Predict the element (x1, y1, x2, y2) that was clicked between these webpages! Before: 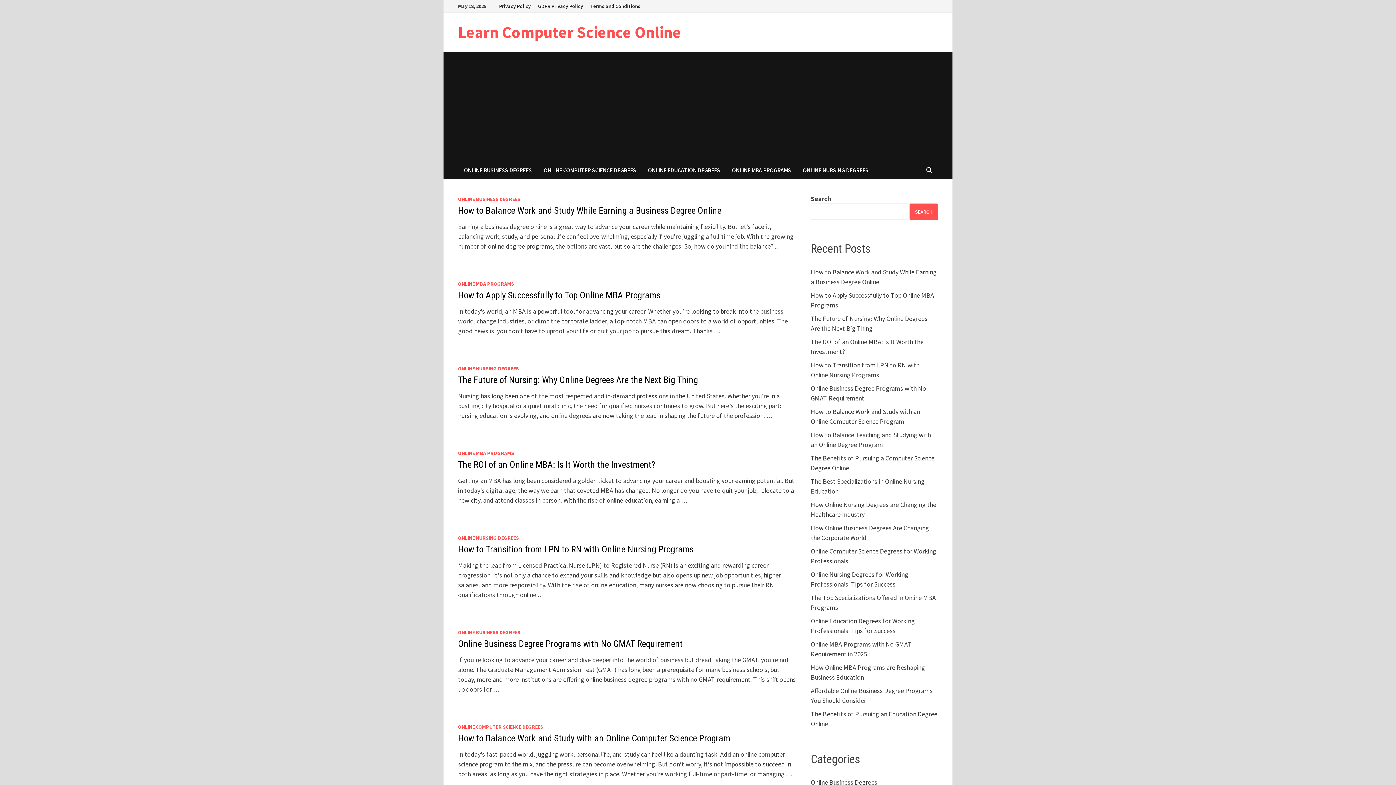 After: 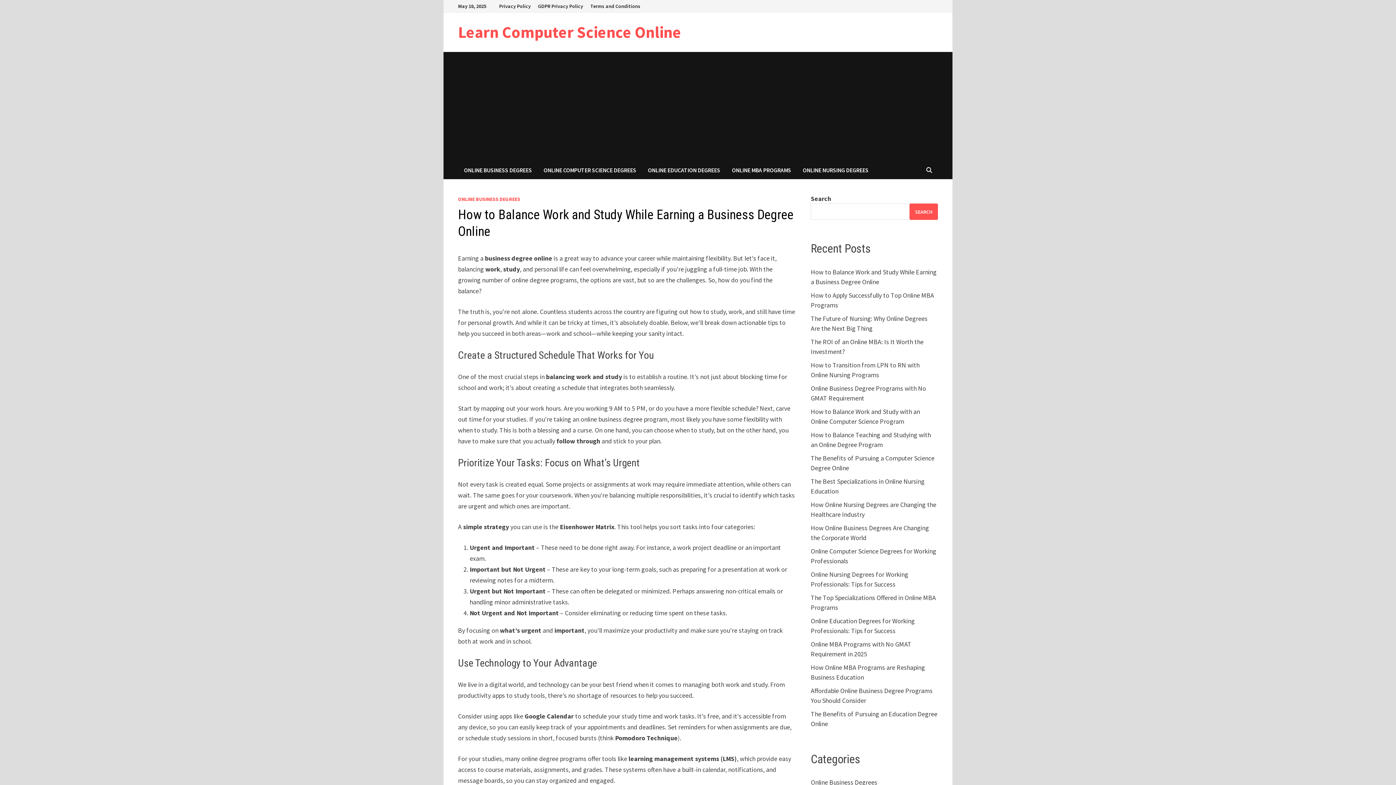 Action: label: How to Balance Work and Study While Earning a Business Degree Online bbox: (458, 205, 721, 216)